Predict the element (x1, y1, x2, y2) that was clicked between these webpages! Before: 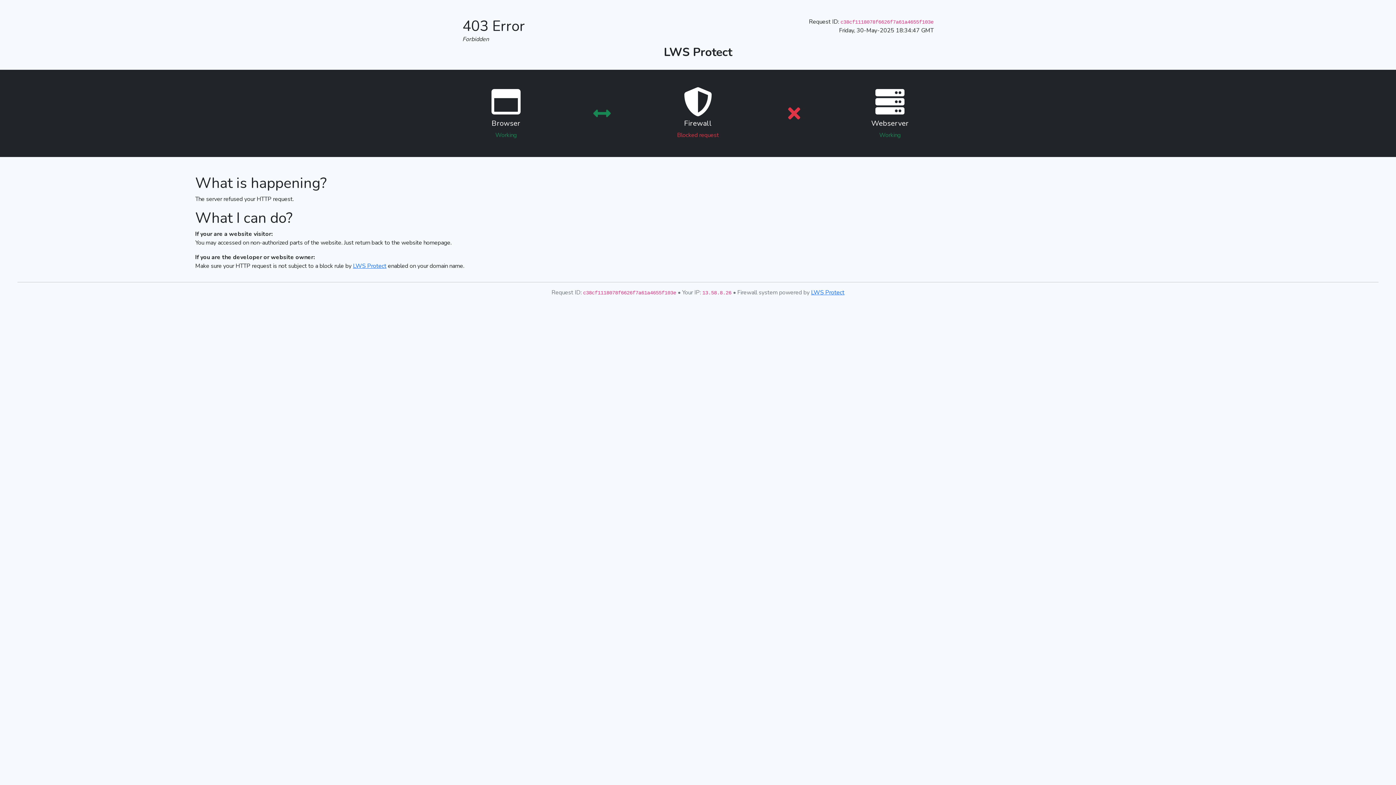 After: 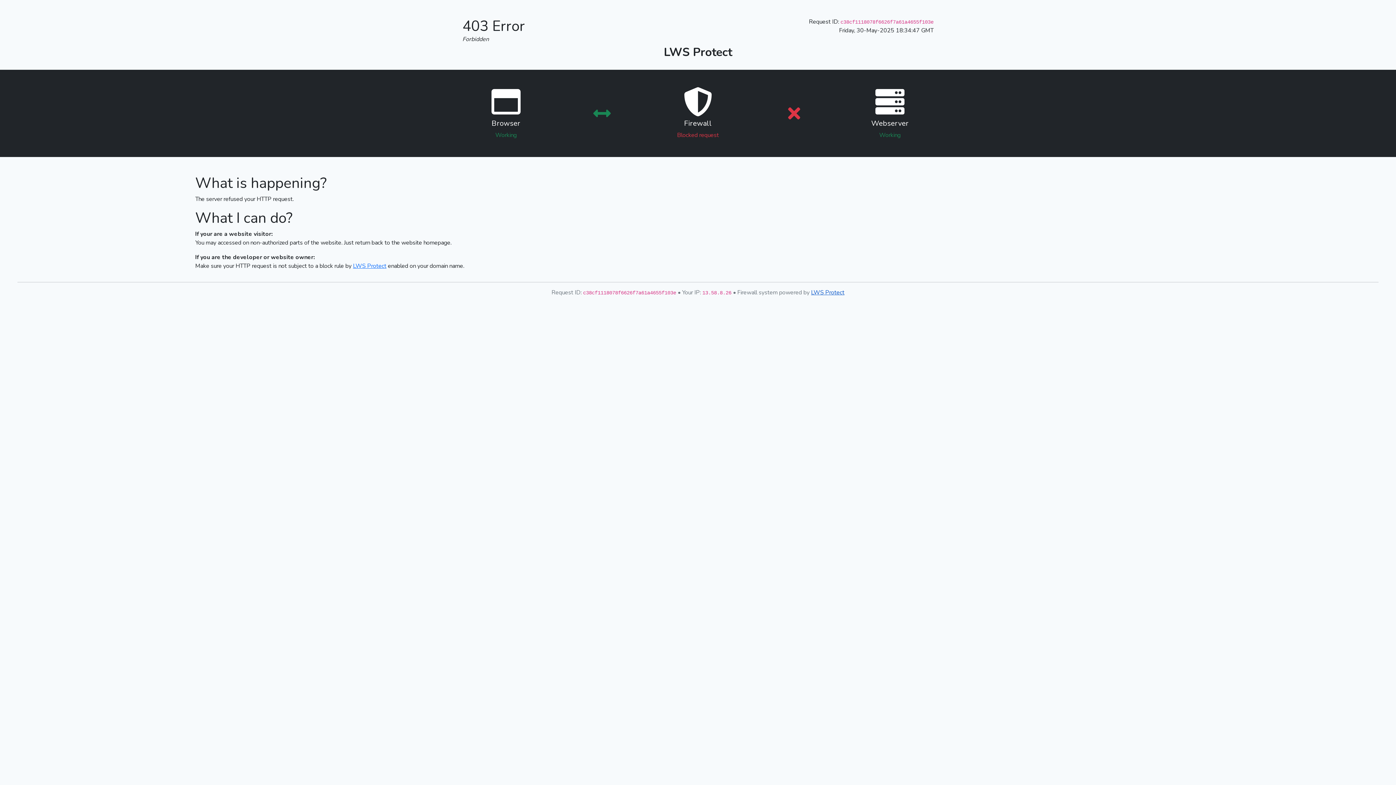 Action: label: LWS Protect bbox: (811, 288, 844, 296)